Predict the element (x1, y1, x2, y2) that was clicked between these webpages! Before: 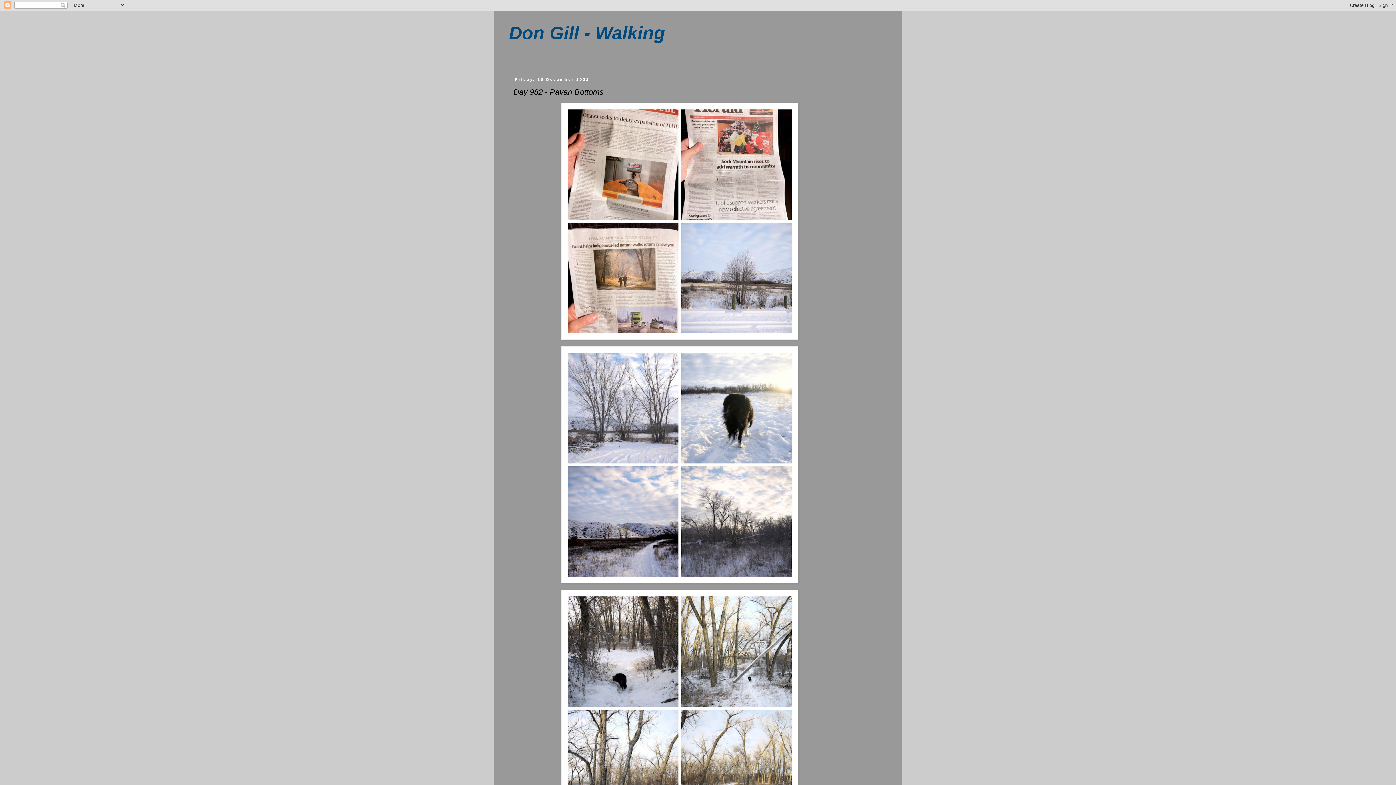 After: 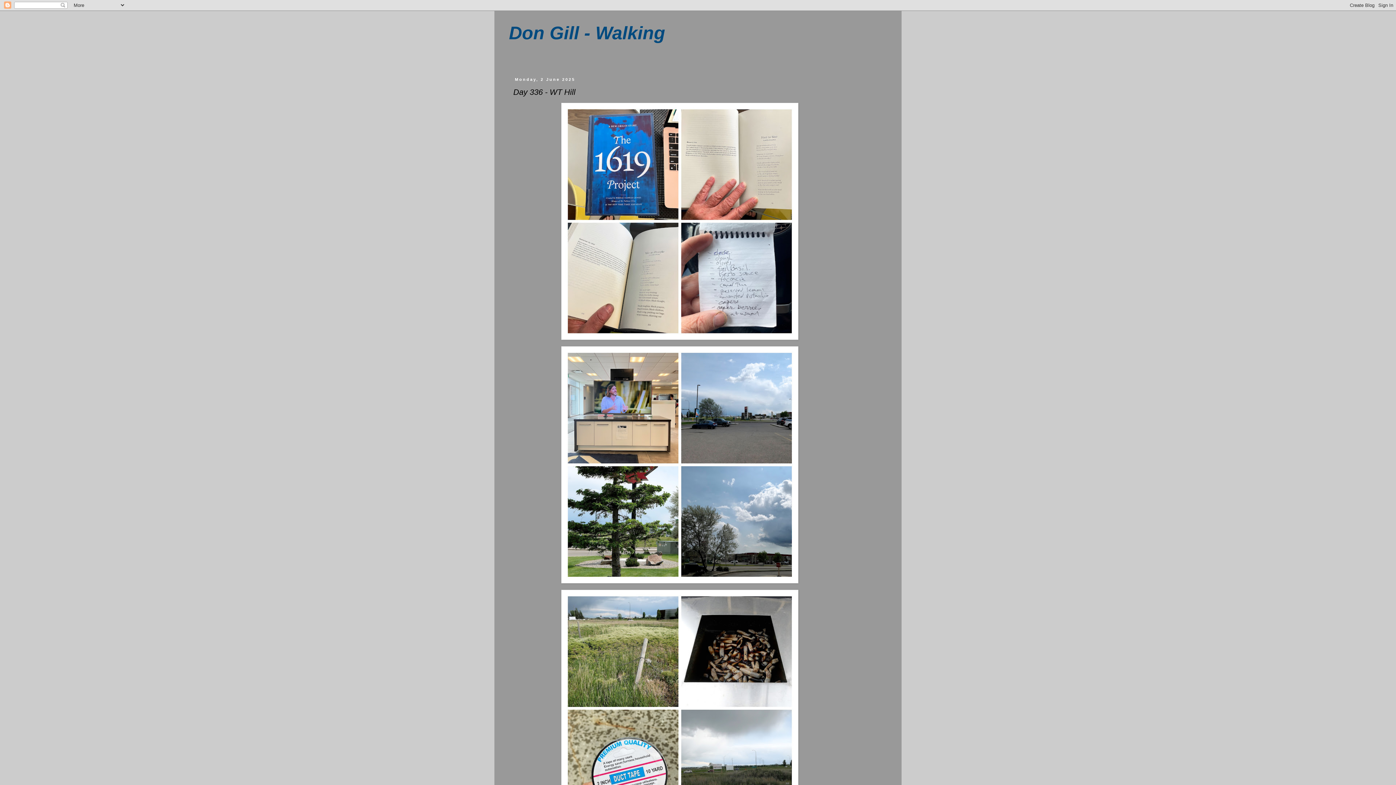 Action: label: Don Gill - Walking bbox: (509, 22, 665, 43)